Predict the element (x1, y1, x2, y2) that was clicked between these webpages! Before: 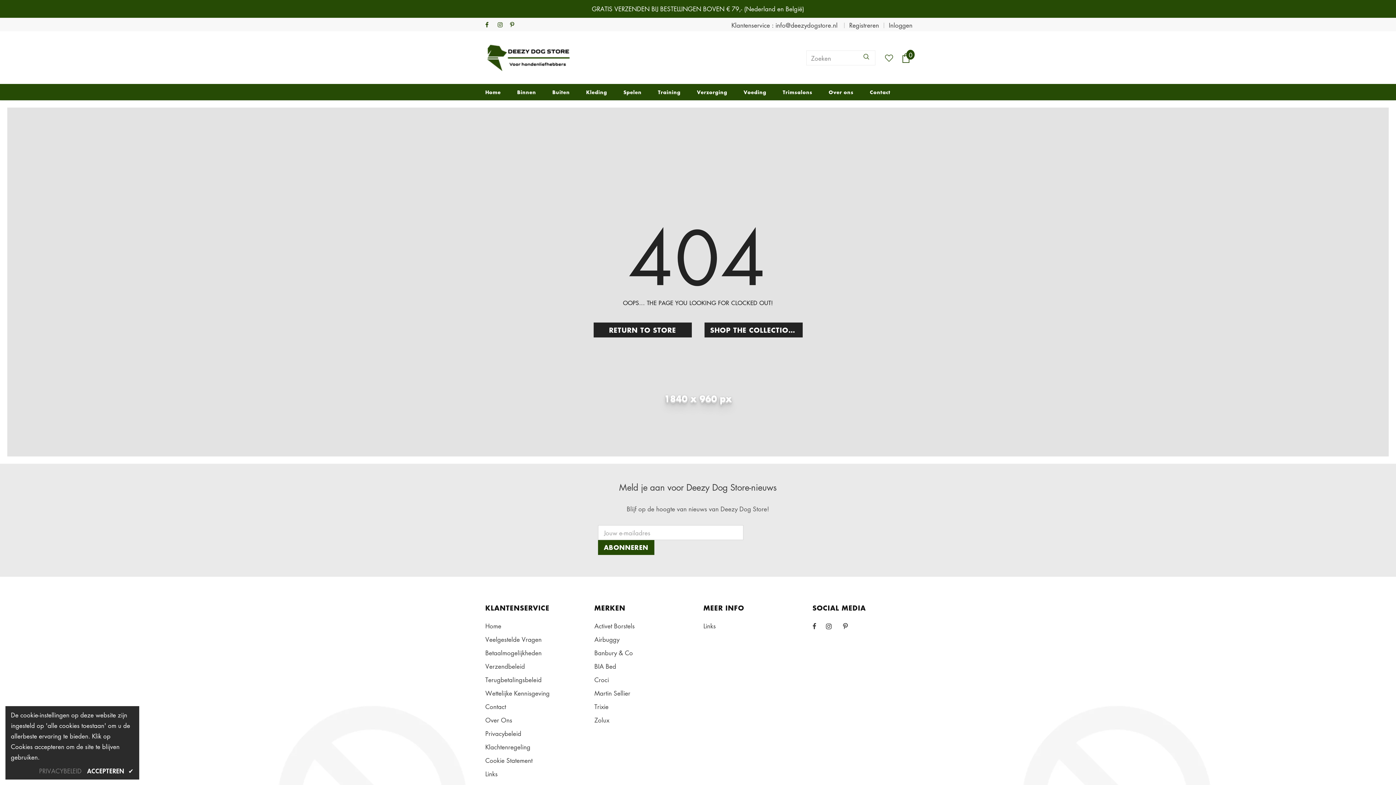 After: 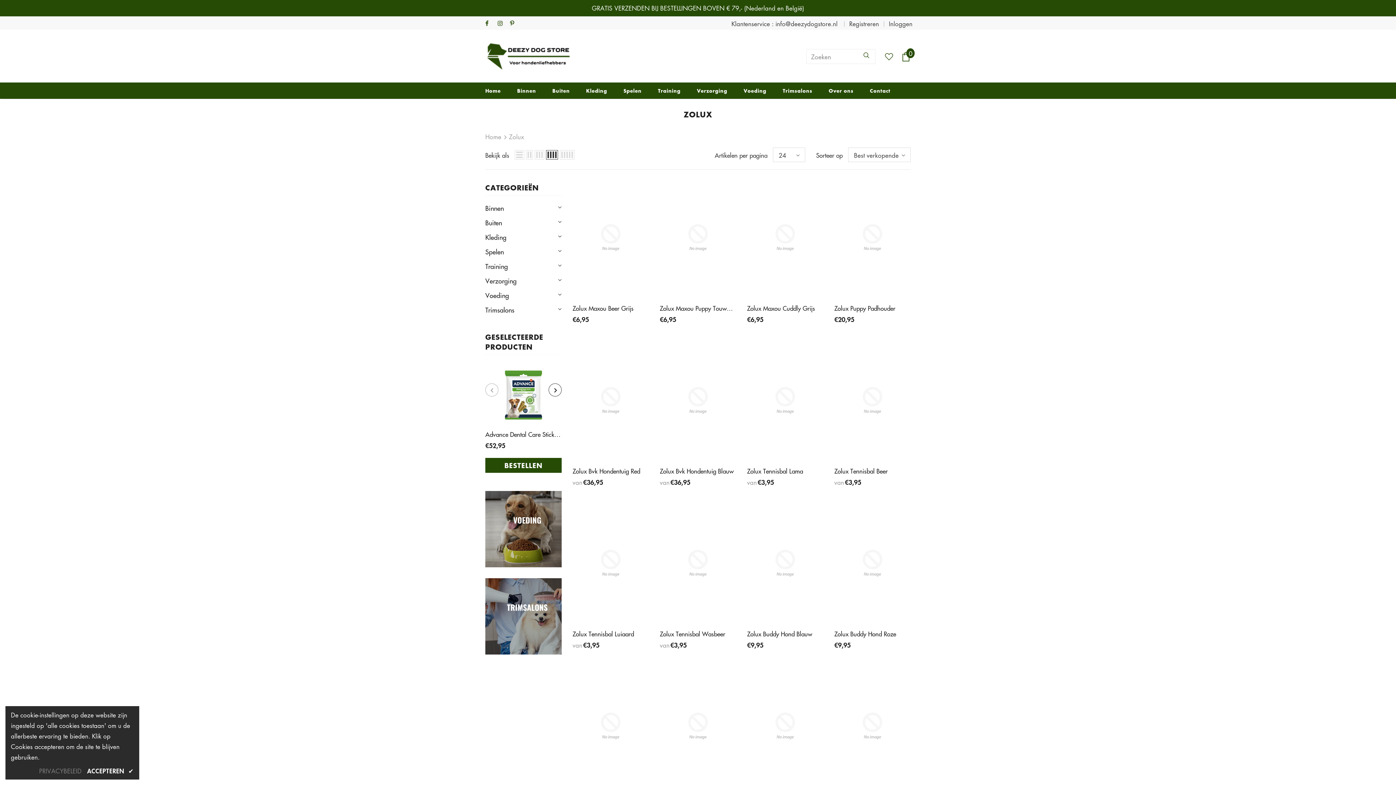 Action: bbox: (594, 713, 609, 727) label: Zolux